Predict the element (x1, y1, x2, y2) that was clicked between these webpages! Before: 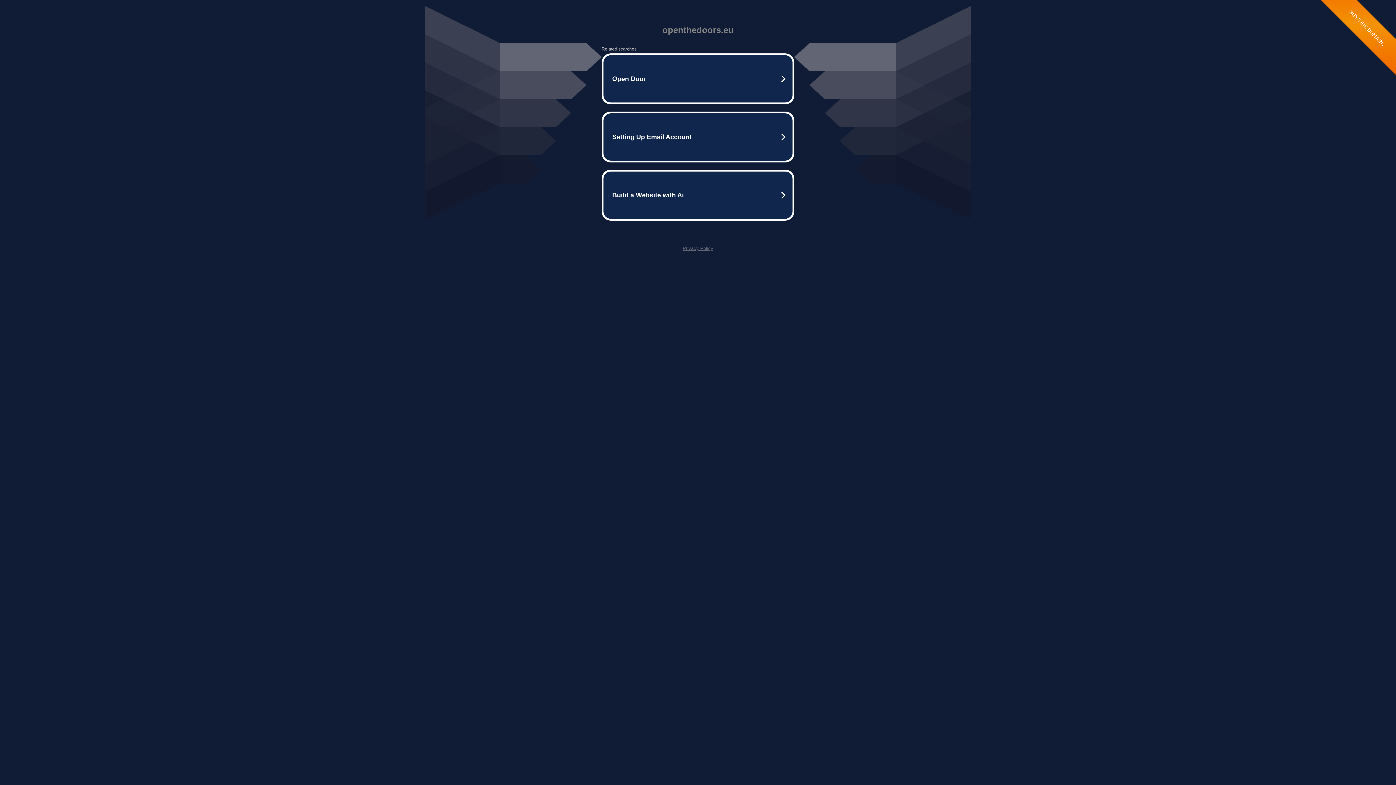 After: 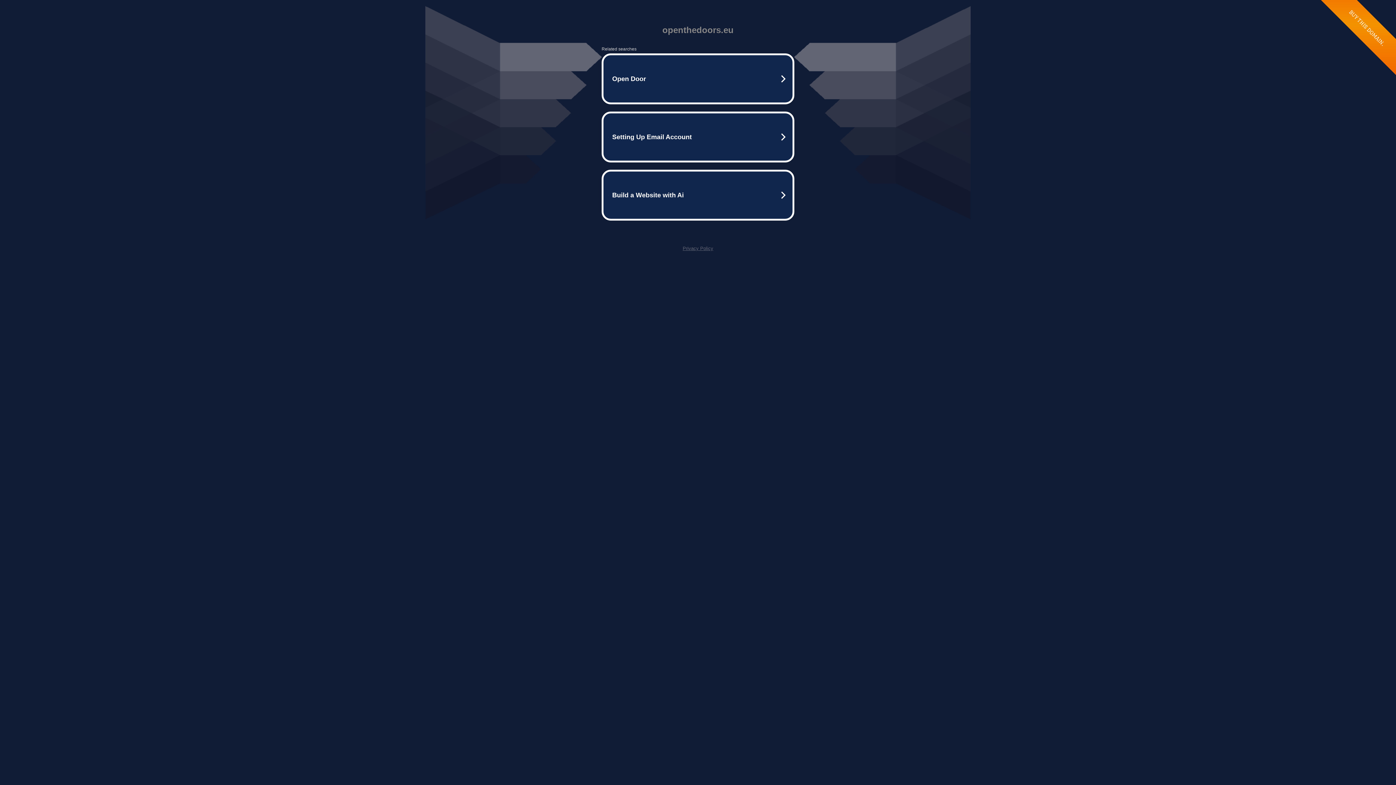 Action: label: Privacy Policy bbox: (682, 245, 713, 251)